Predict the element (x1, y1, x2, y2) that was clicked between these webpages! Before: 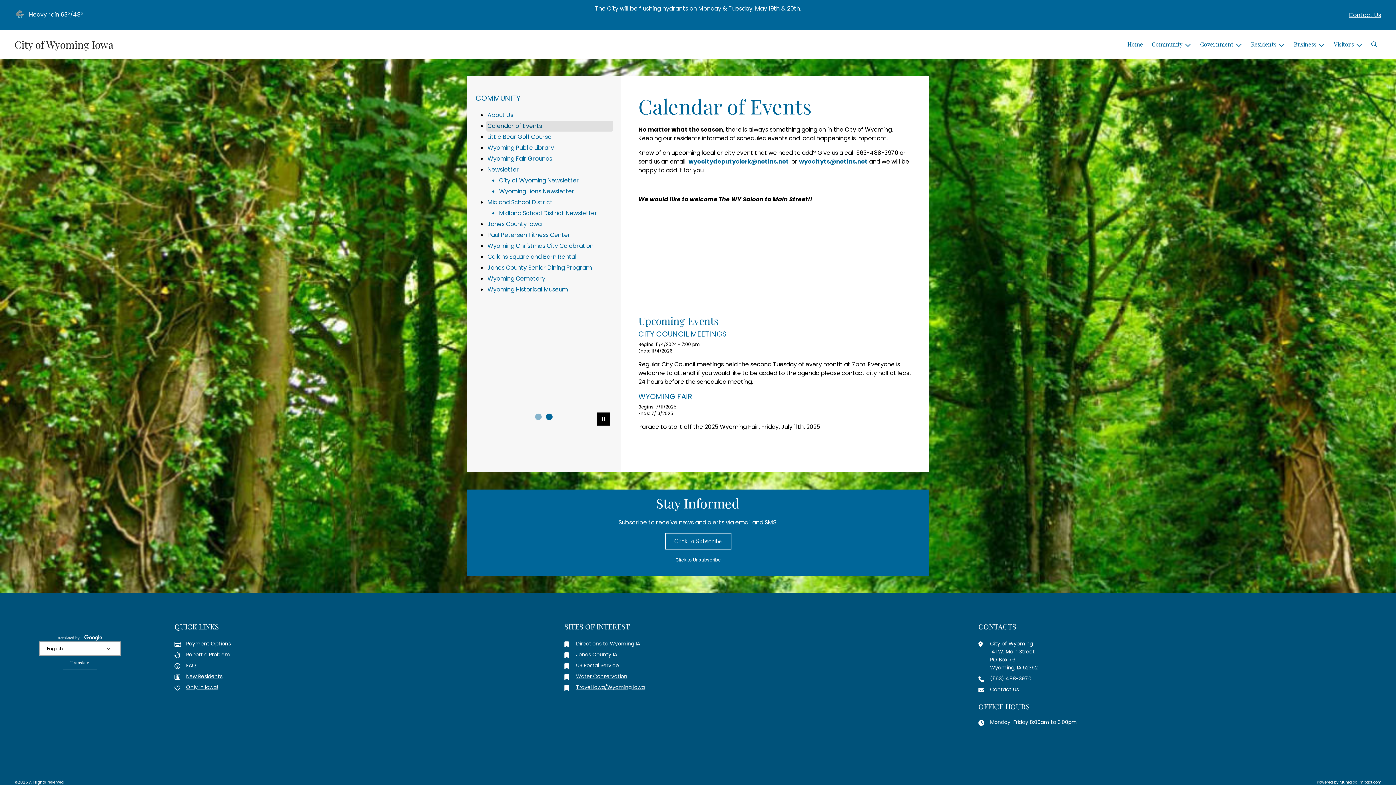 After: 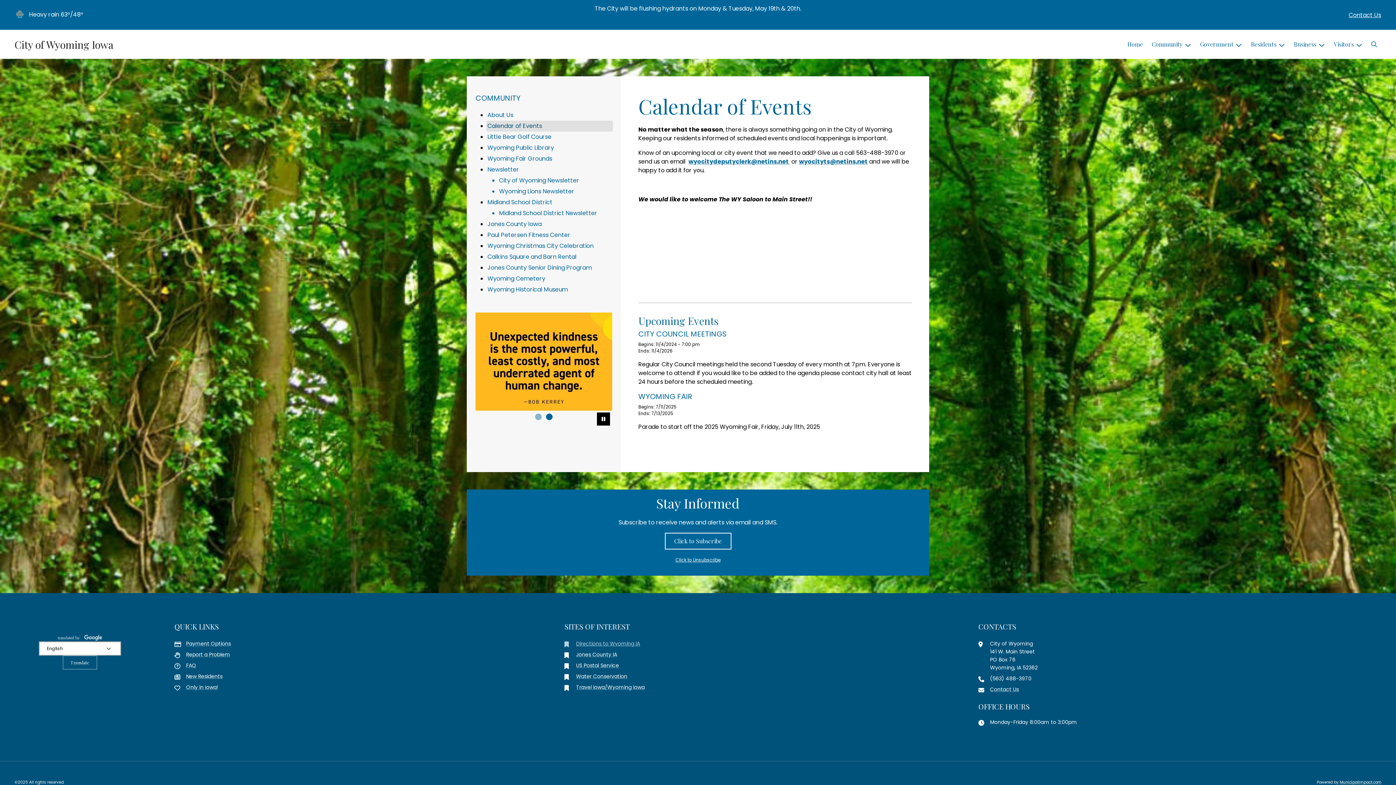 Action: label: Directions to Wyoming IA bbox: (564, 640, 949, 648)